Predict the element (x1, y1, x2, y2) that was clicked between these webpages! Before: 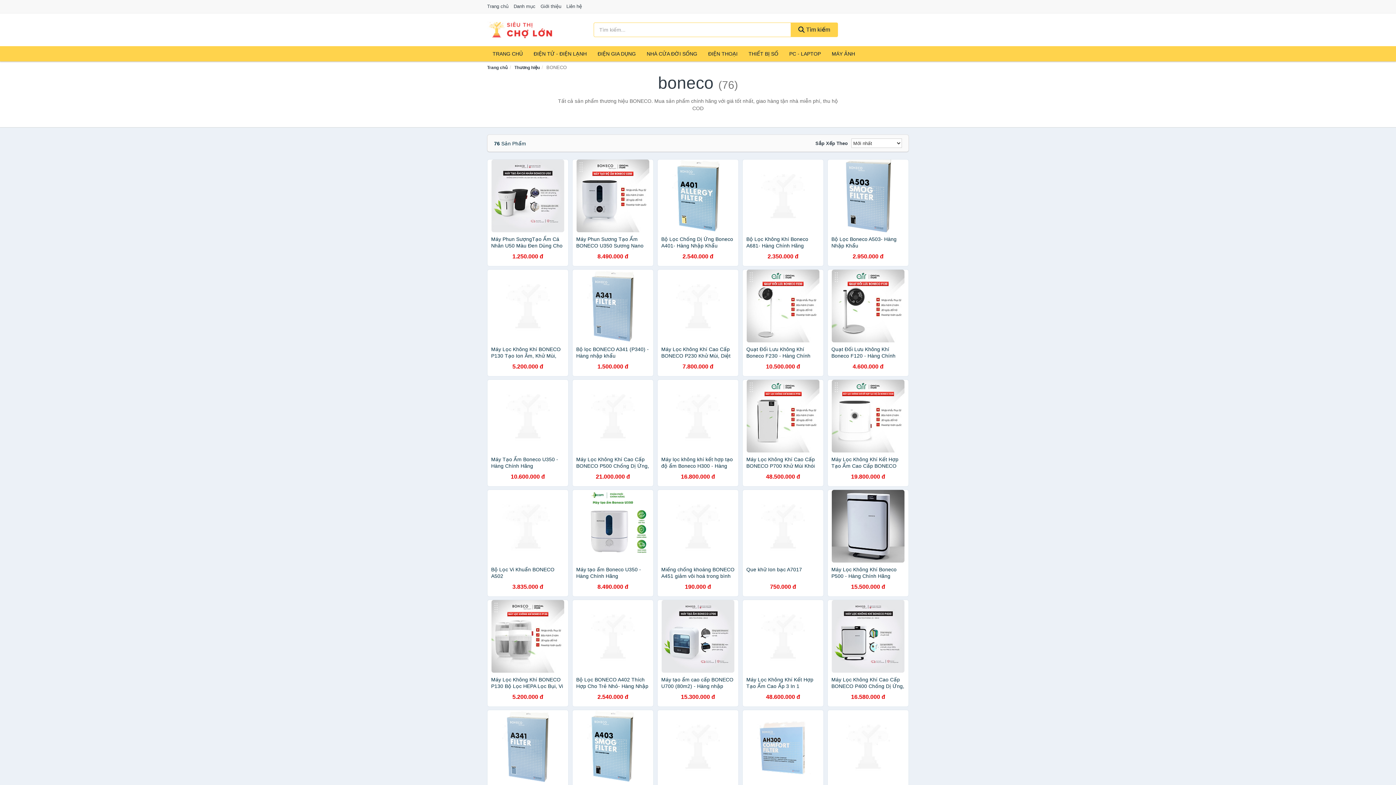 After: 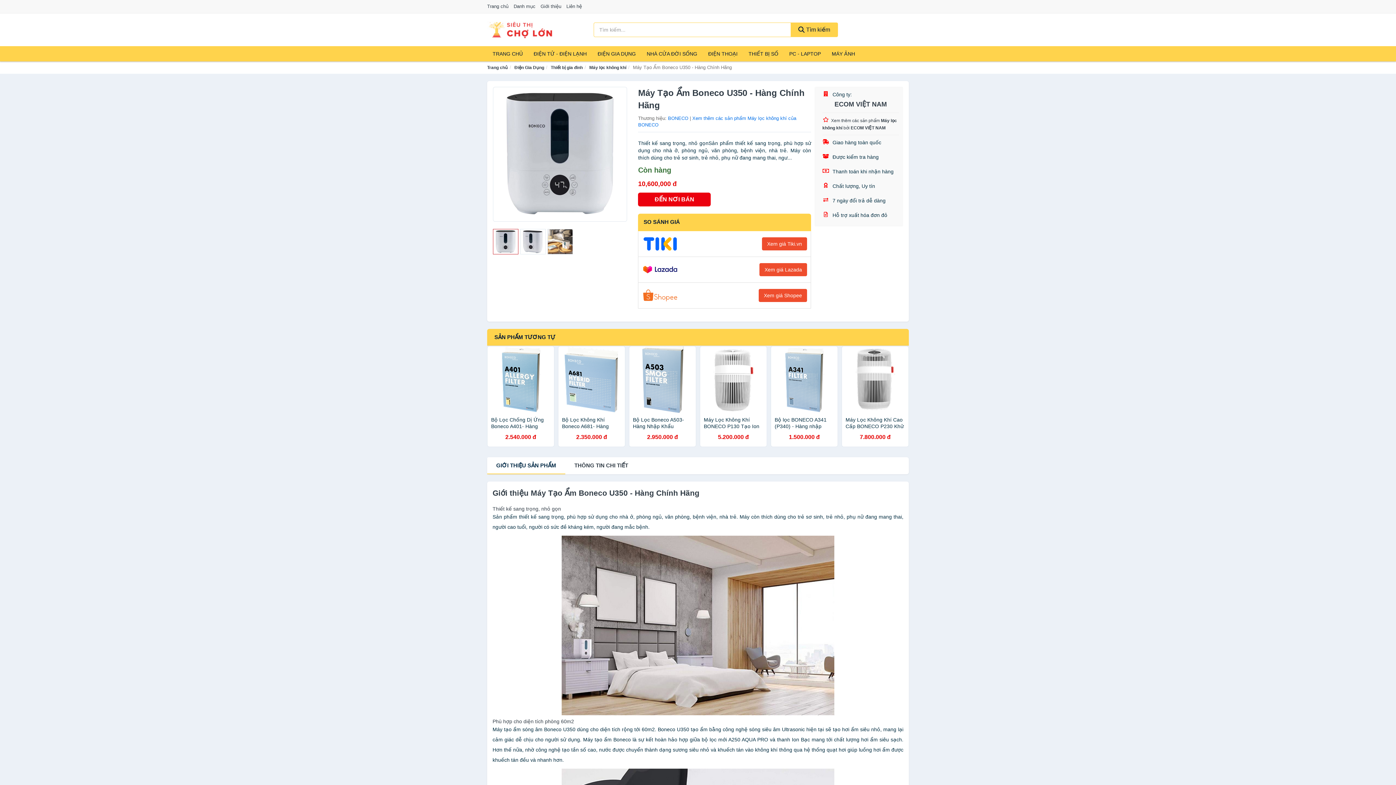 Action: label: Máy Tạo Ẩm Boneco U350 - Hàng Chính Hãng
10.600.000 đ bbox: (487, 379, 568, 486)